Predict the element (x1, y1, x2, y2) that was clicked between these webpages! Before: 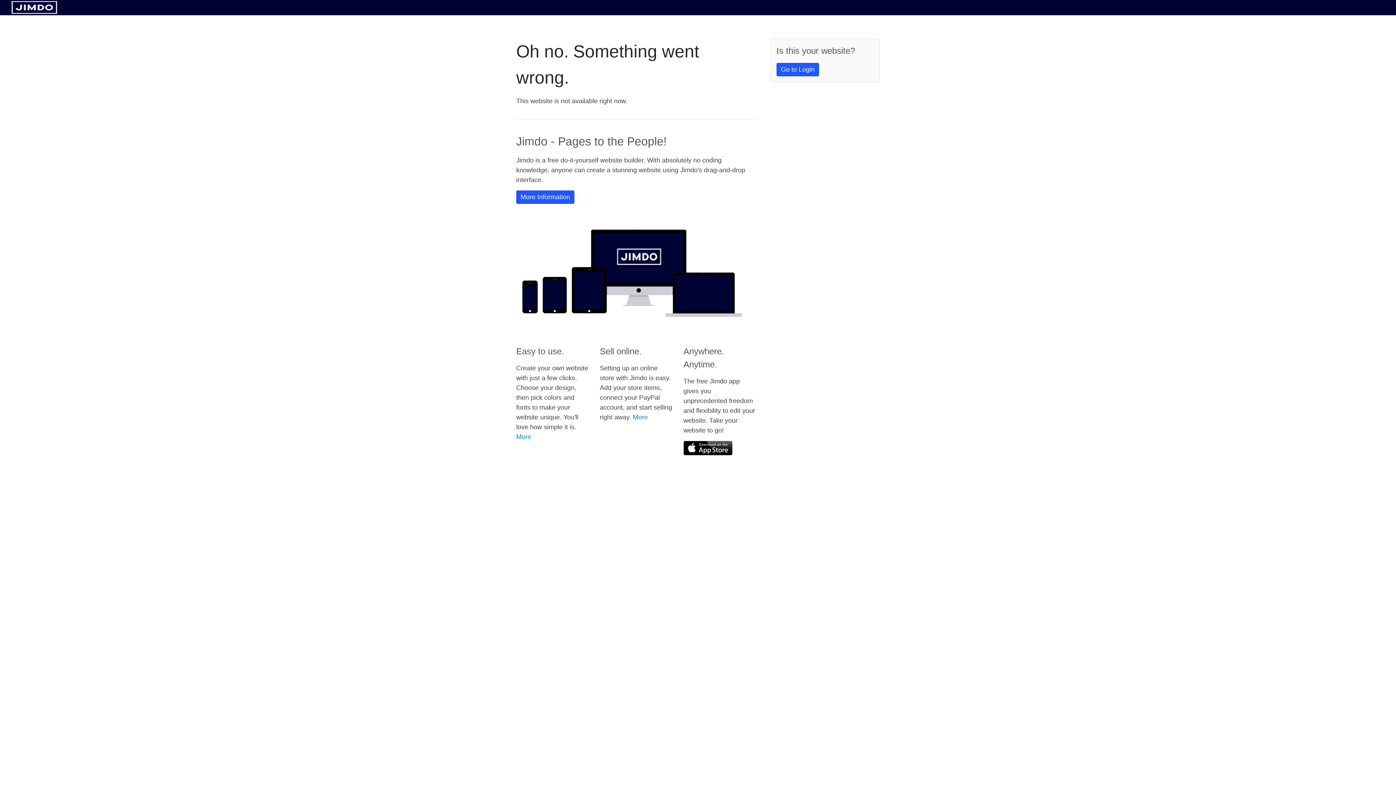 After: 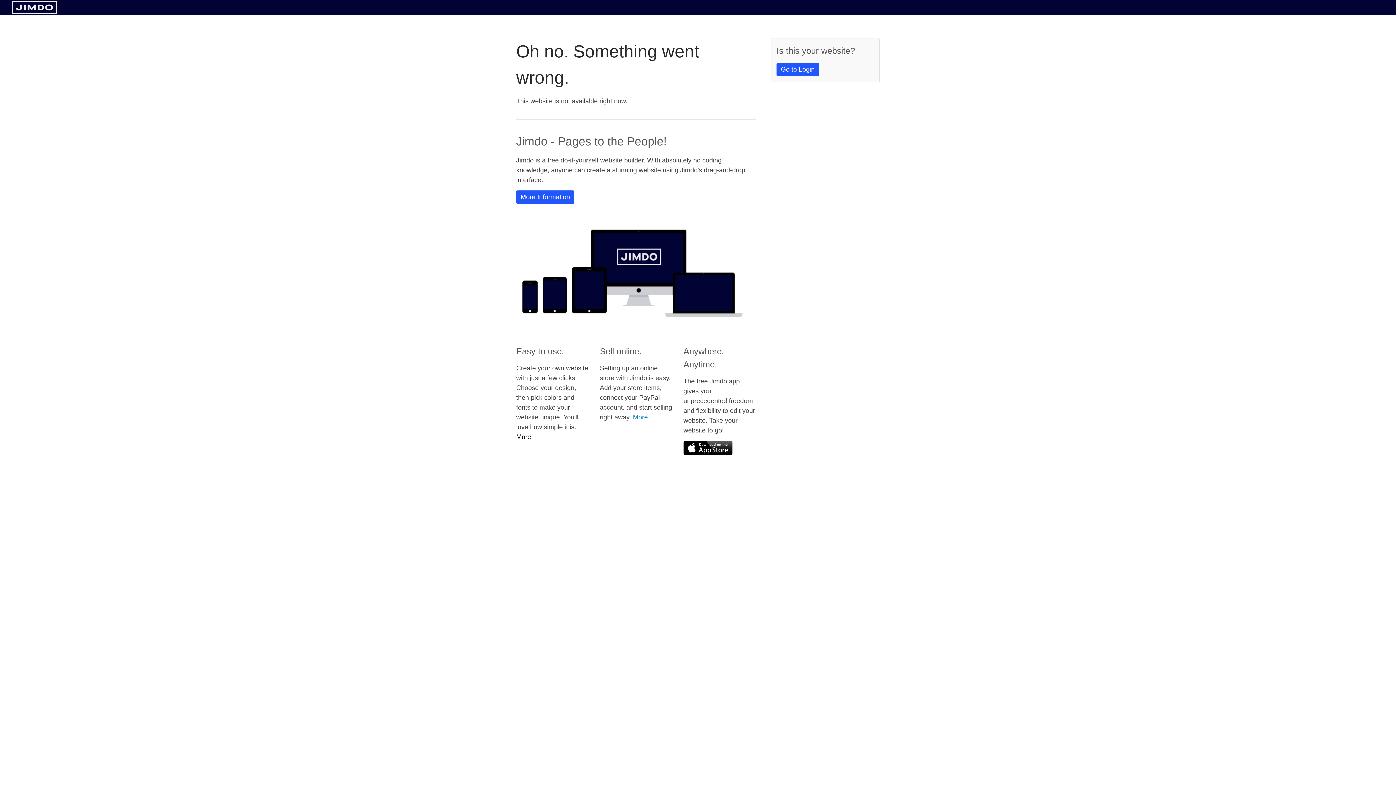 Action: label: More bbox: (516, 433, 531, 440)